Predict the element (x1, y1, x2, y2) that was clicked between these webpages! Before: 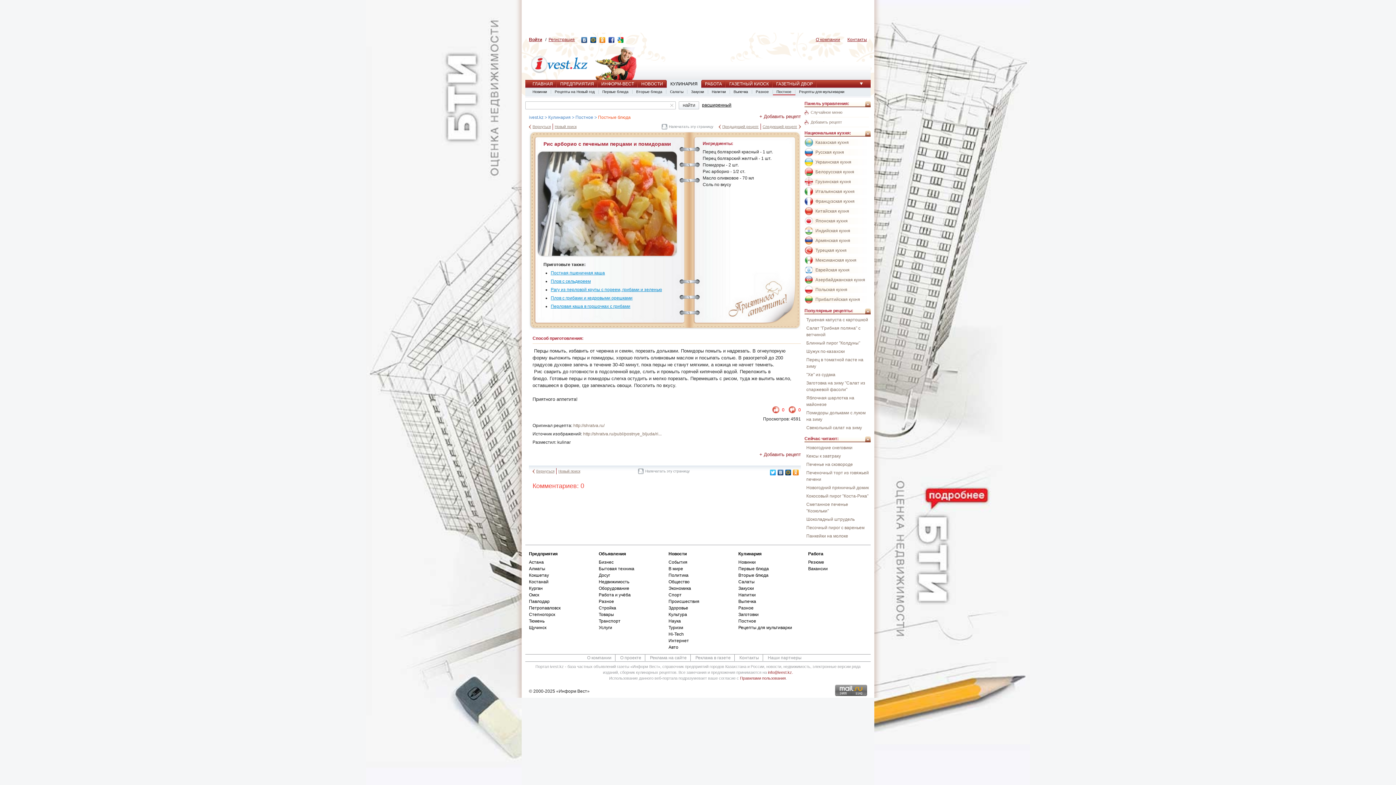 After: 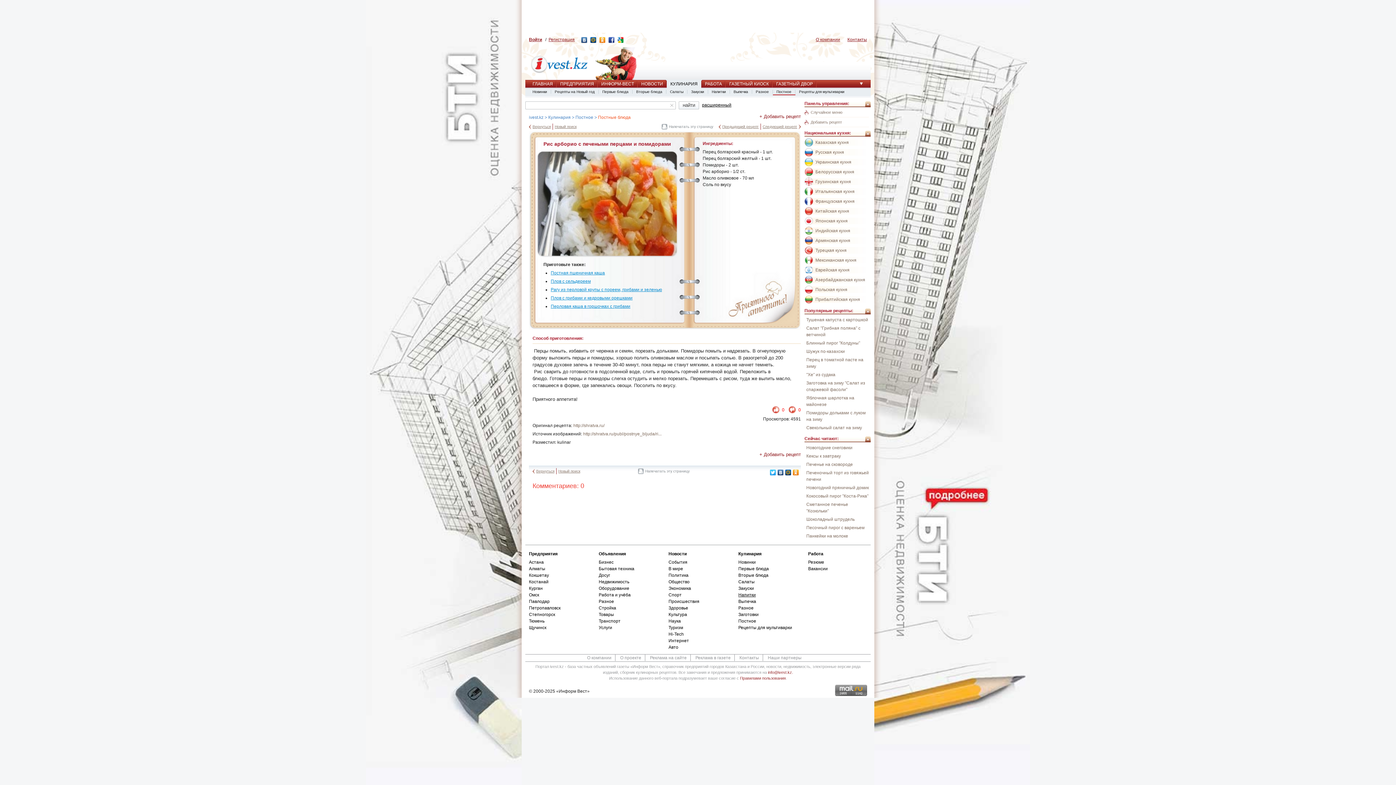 Action: label: Напитки bbox: (738, 592, 797, 598)